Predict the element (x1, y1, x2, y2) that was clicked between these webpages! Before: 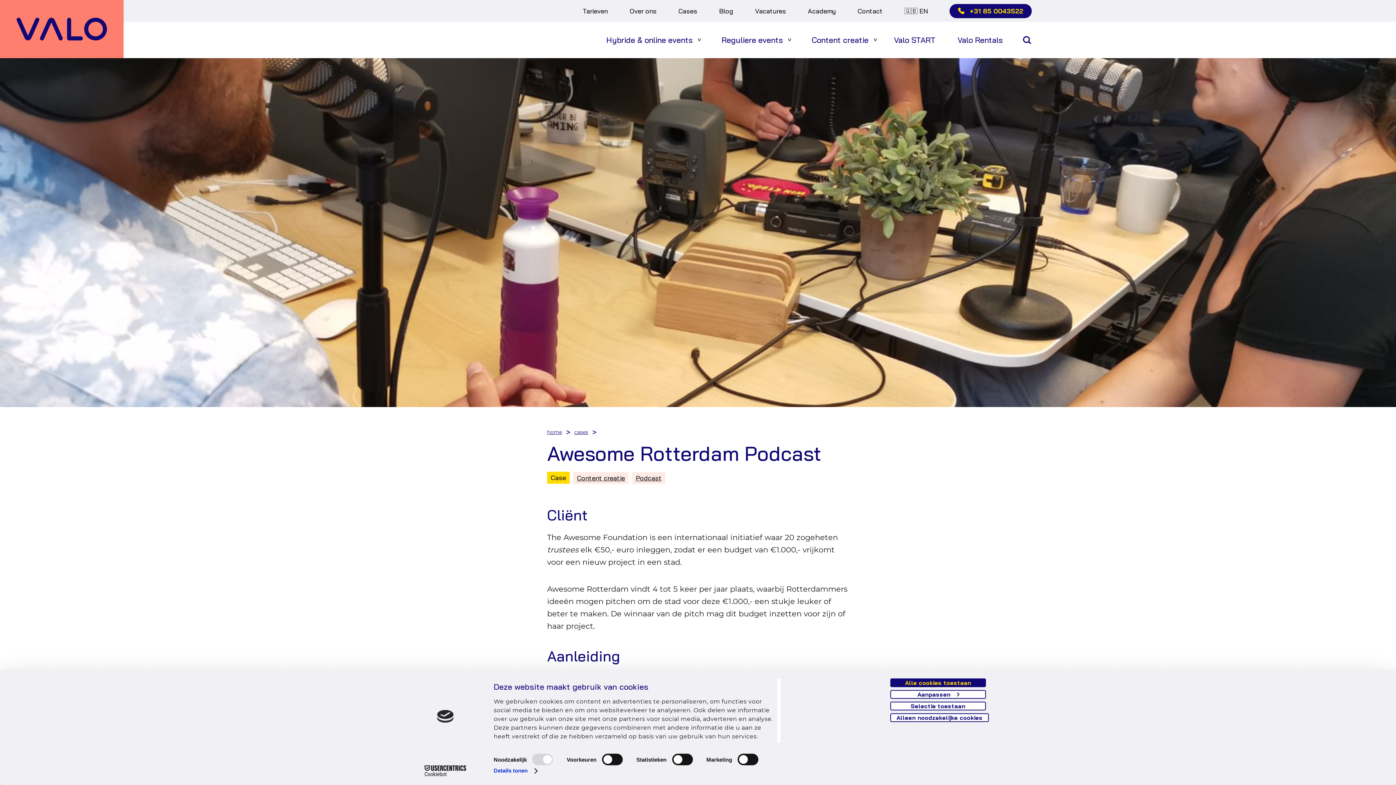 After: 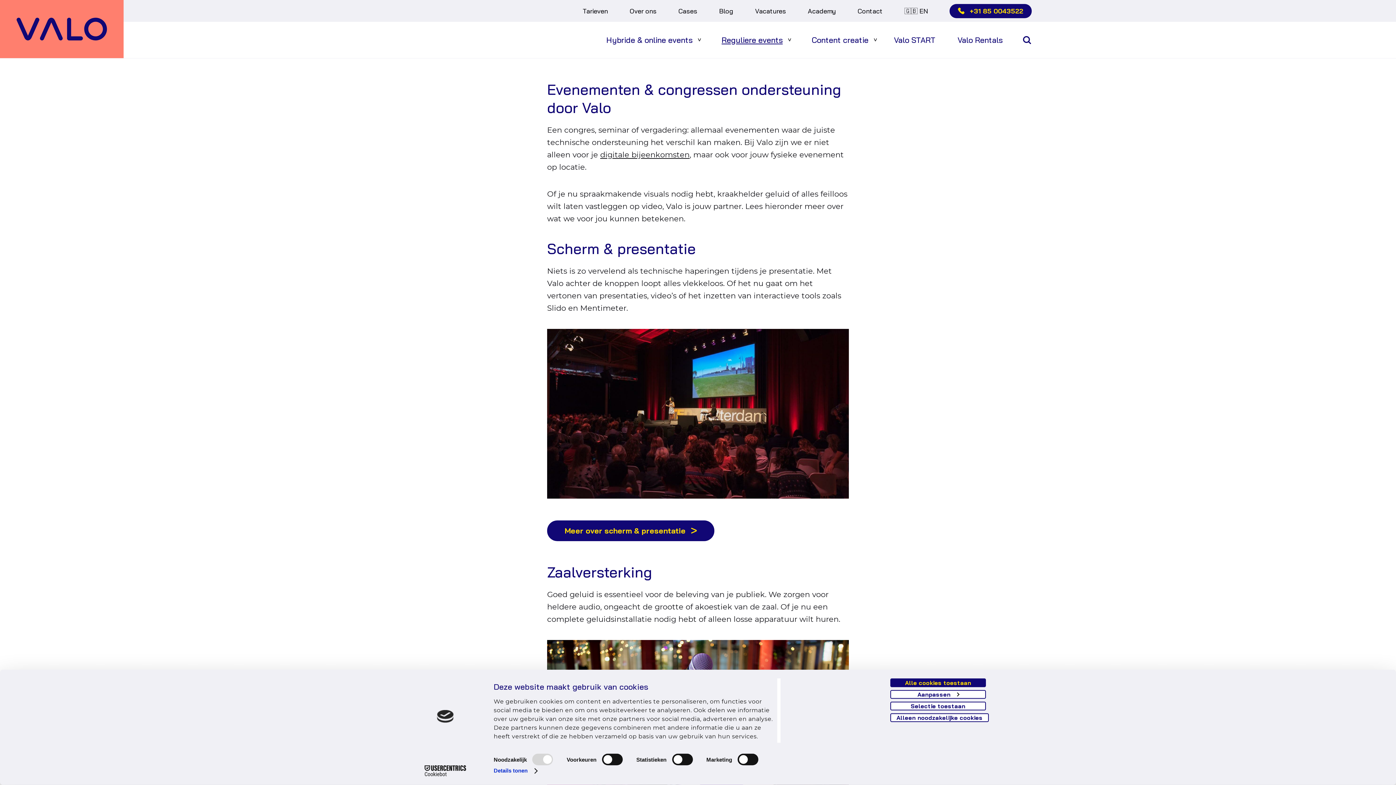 Action: label: Reguliere events bbox: (707, 21, 797, 58)